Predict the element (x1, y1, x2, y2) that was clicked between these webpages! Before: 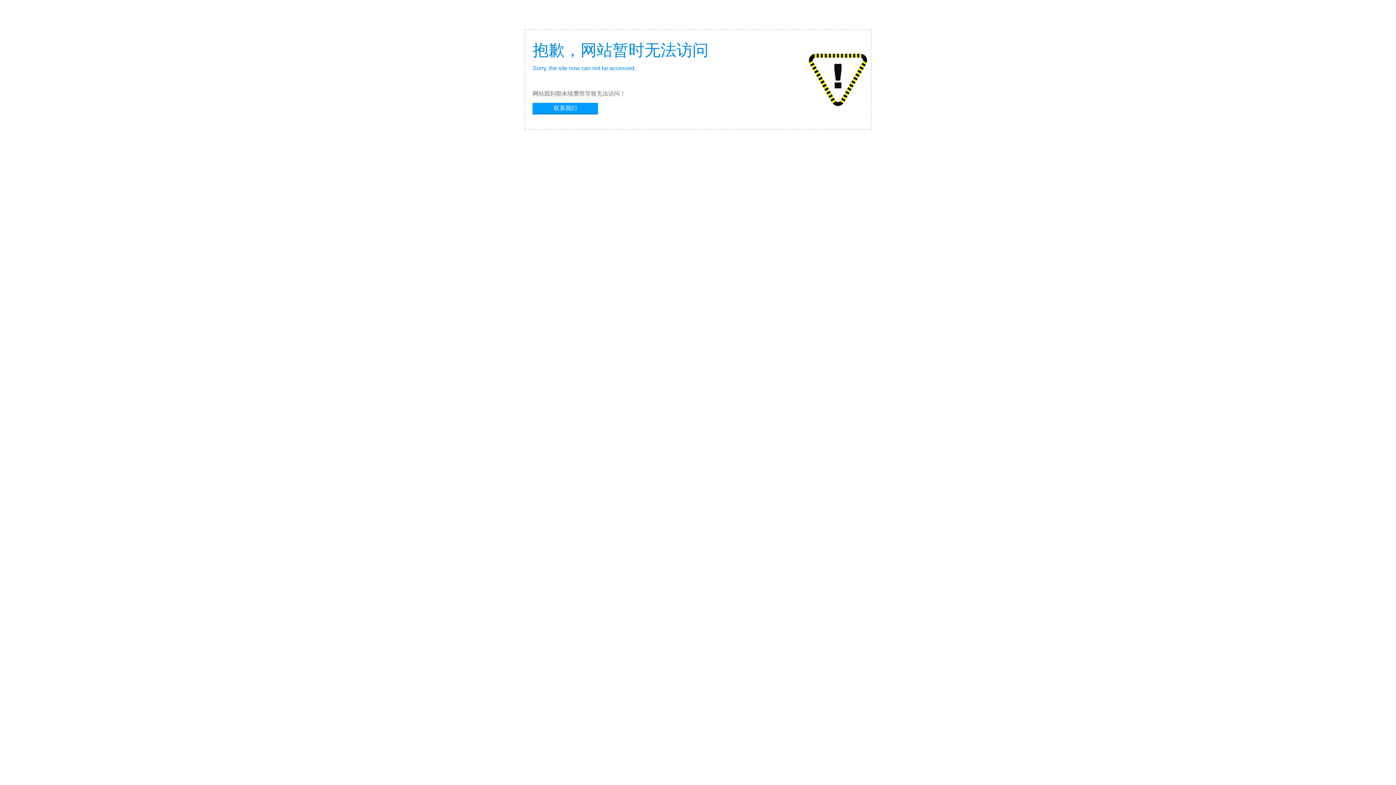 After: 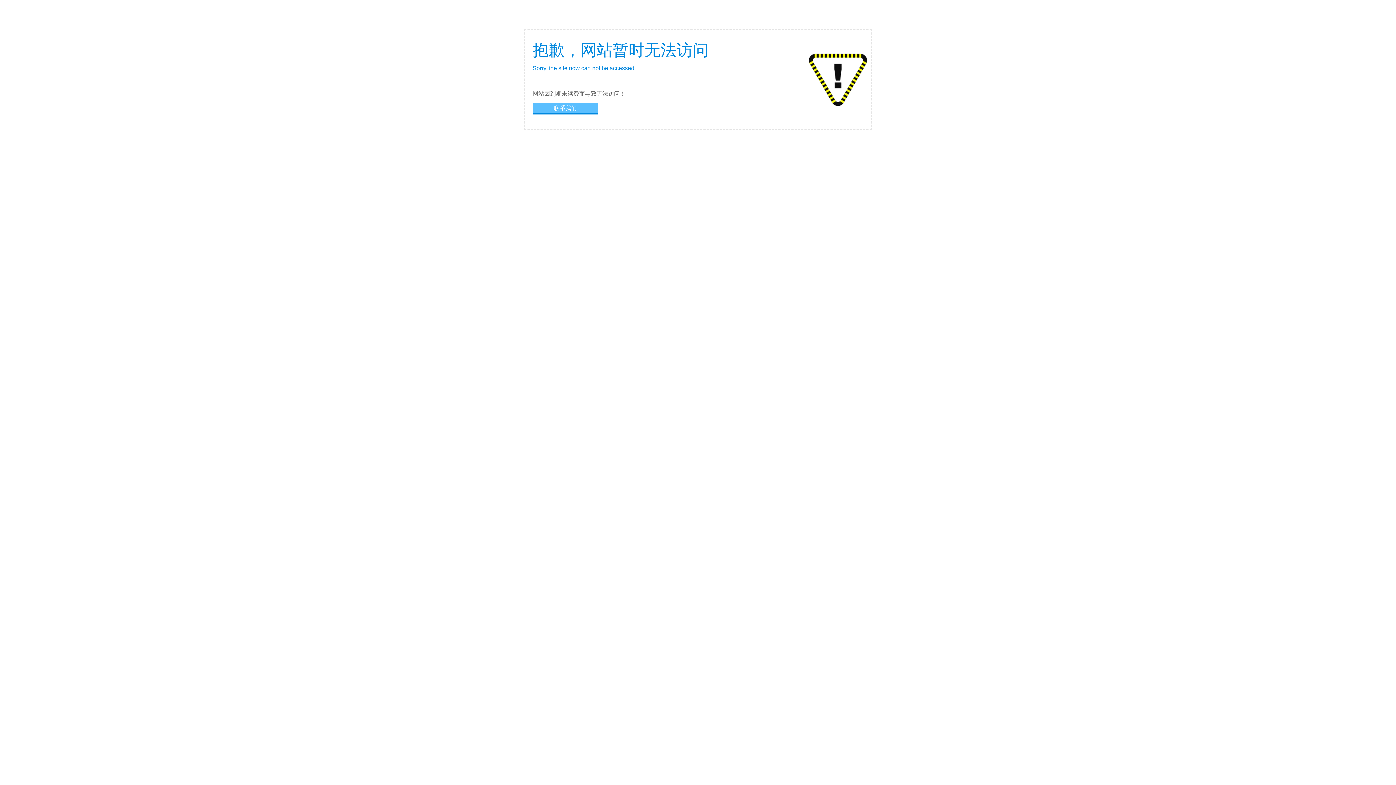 Action: label: 联系我们 bbox: (532, 102, 598, 113)